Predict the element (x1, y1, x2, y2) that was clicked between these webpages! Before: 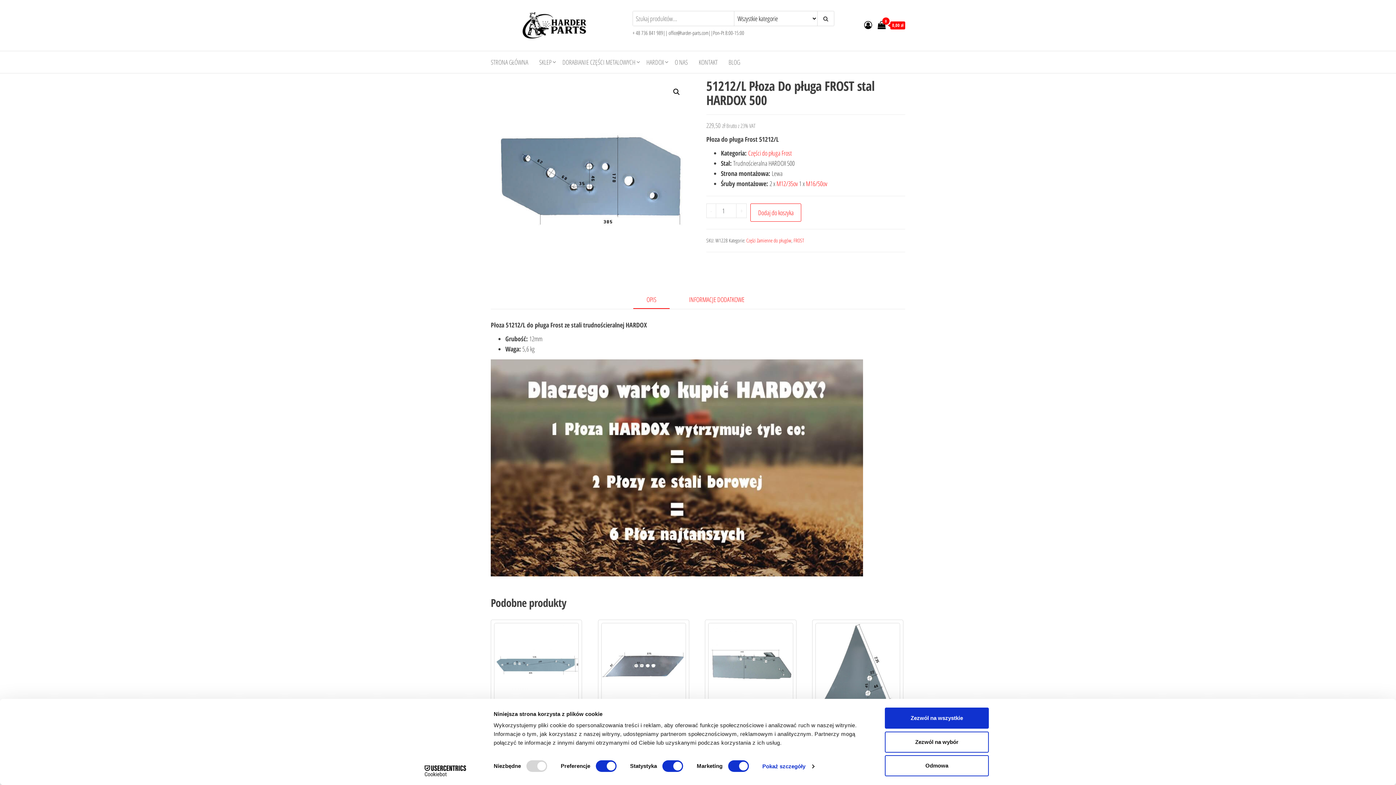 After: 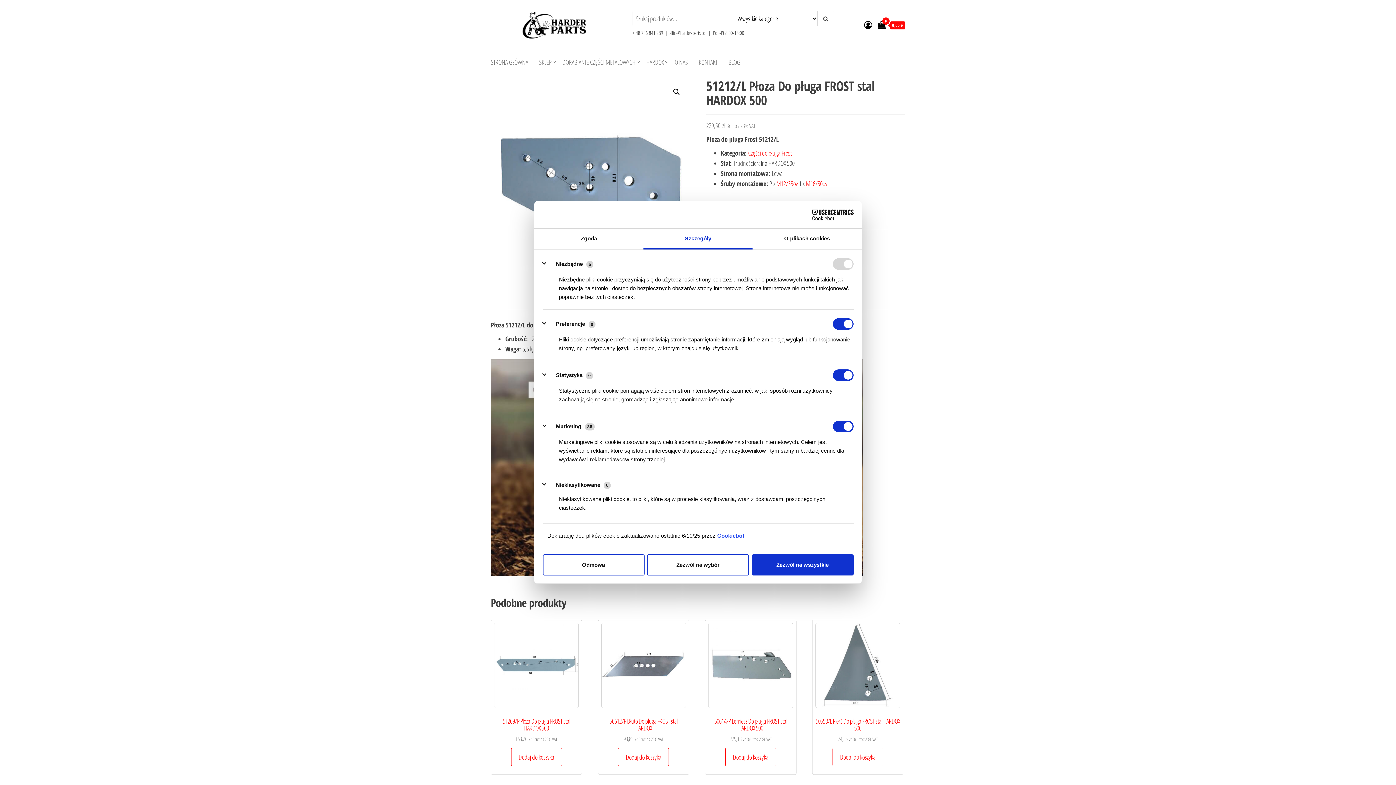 Action: label: Pokaż szczegóły bbox: (762, 761, 814, 772)